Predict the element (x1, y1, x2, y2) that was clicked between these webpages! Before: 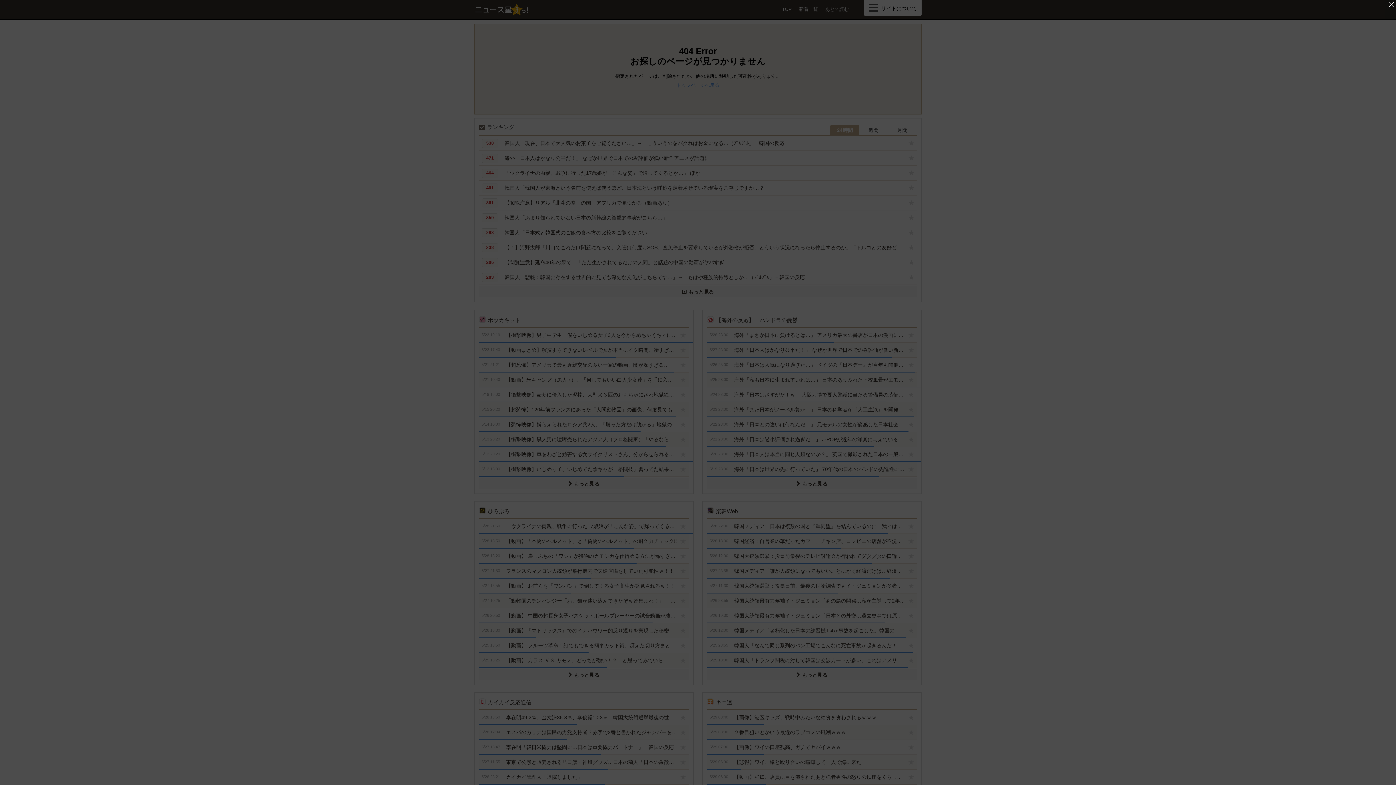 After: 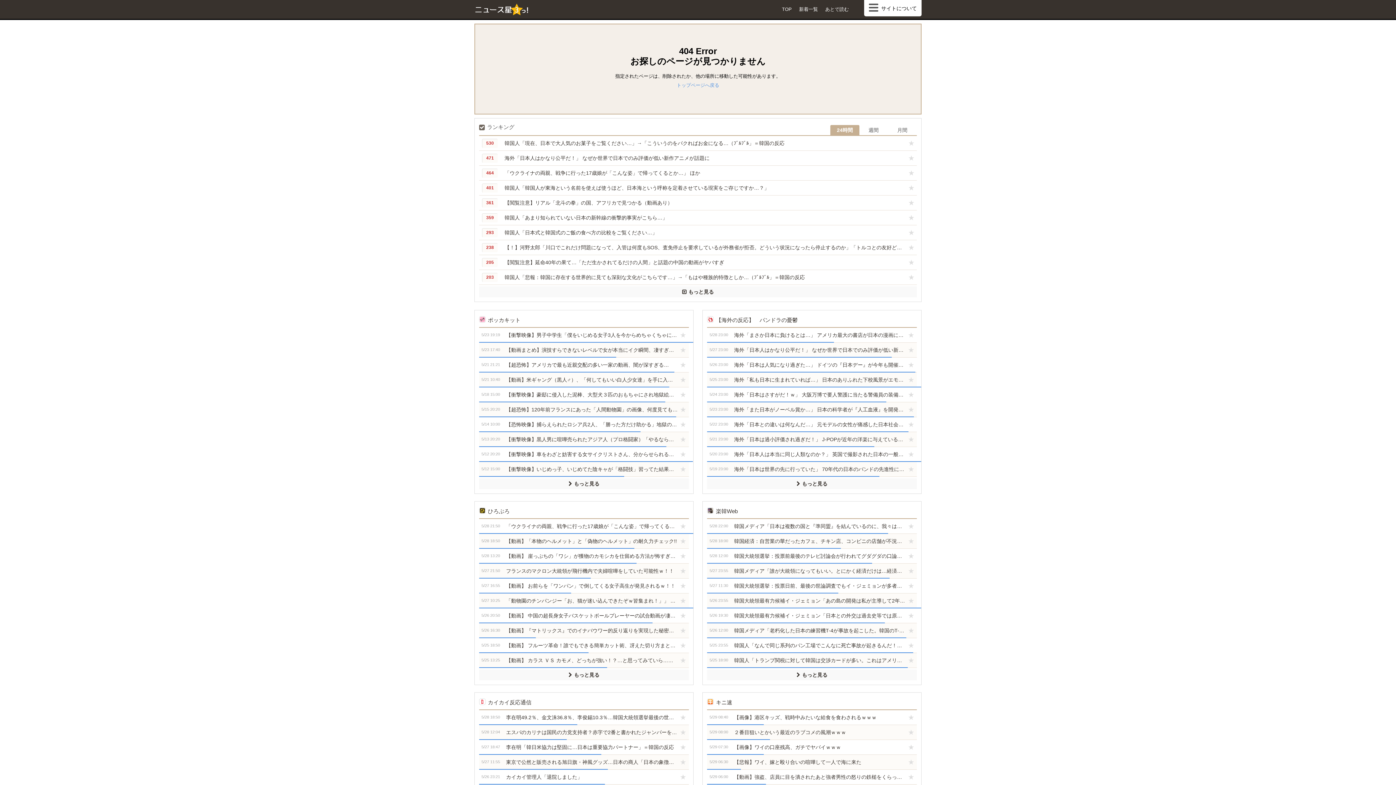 Action: label: '広告を閉じる bbox: (1387, 0, 1396, 8)